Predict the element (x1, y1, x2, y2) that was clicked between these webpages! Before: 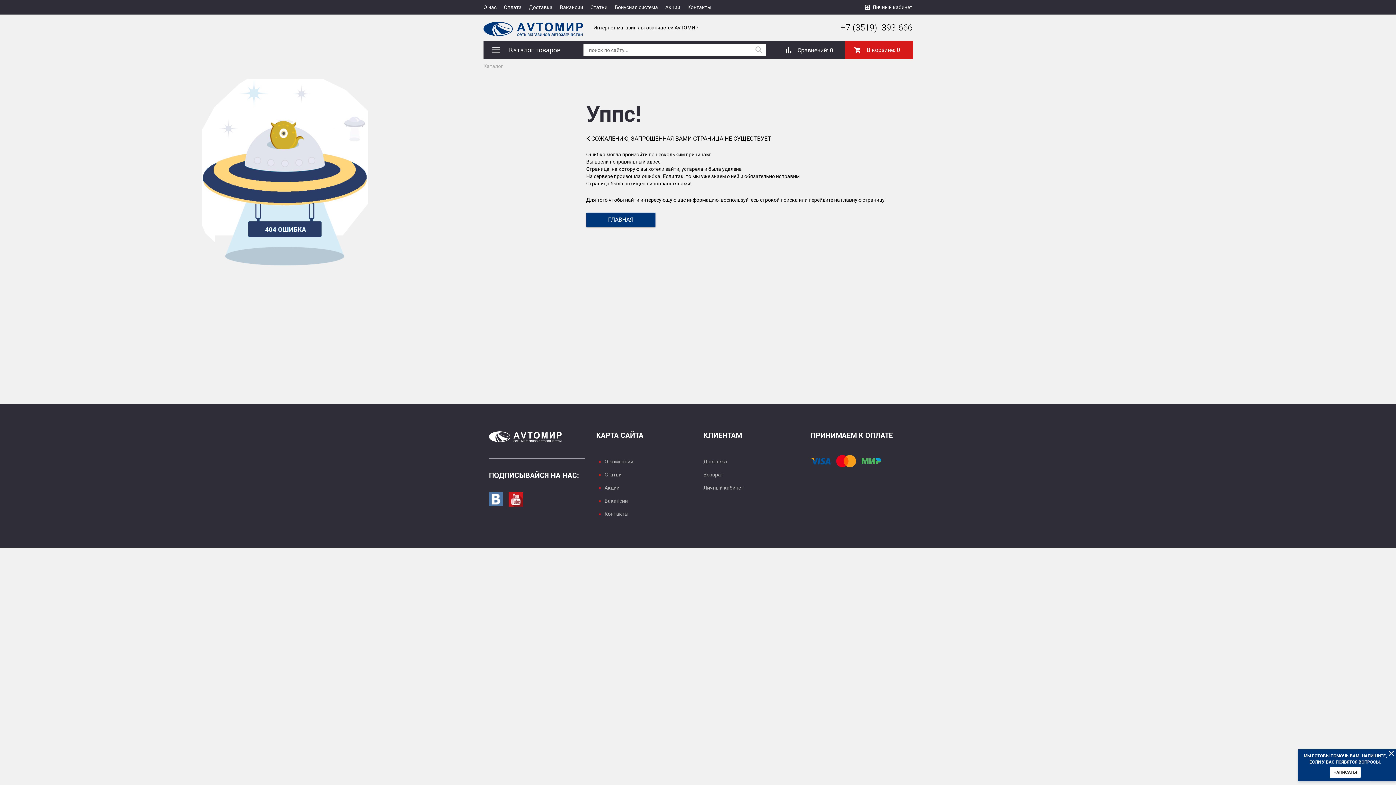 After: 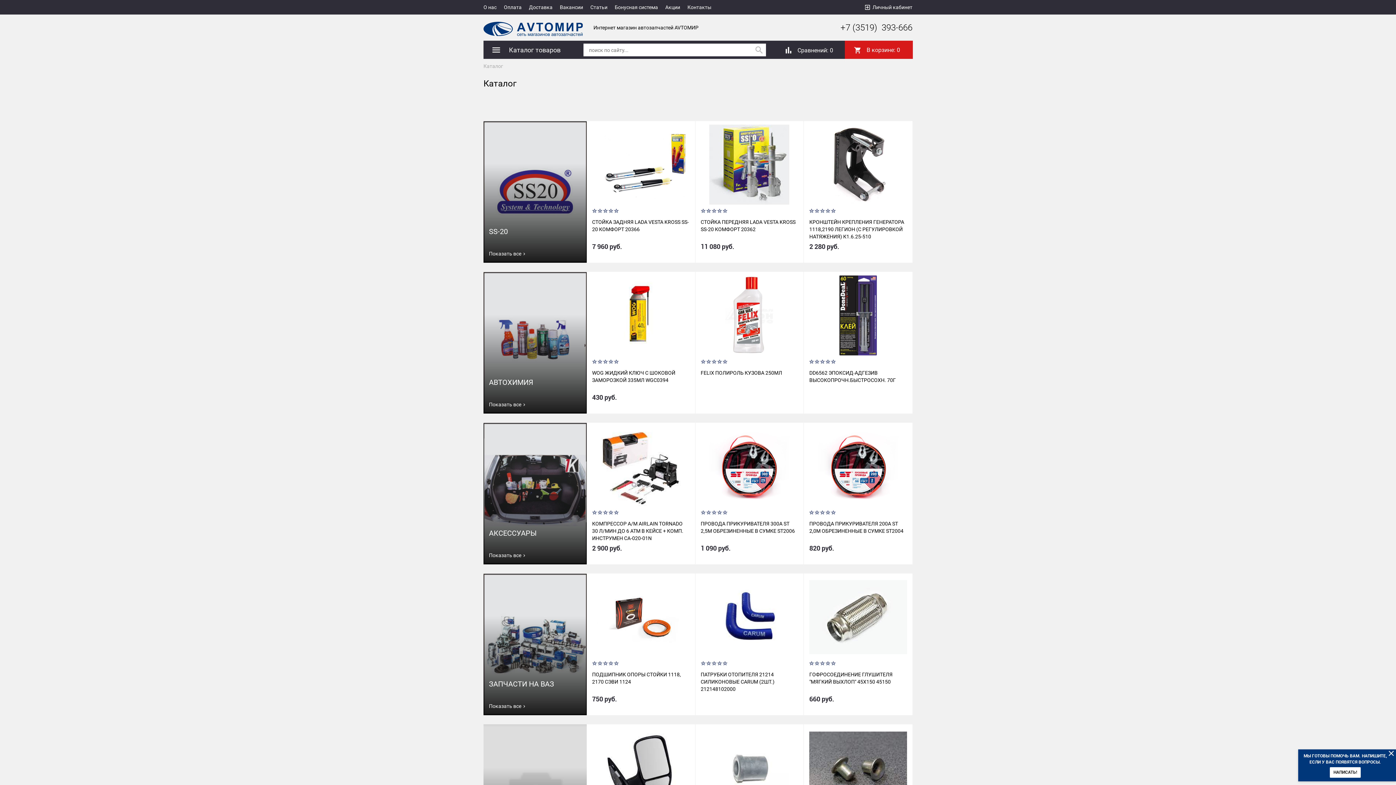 Action: bbox: (483, 40, 574, 58) label:  Каталог товаров